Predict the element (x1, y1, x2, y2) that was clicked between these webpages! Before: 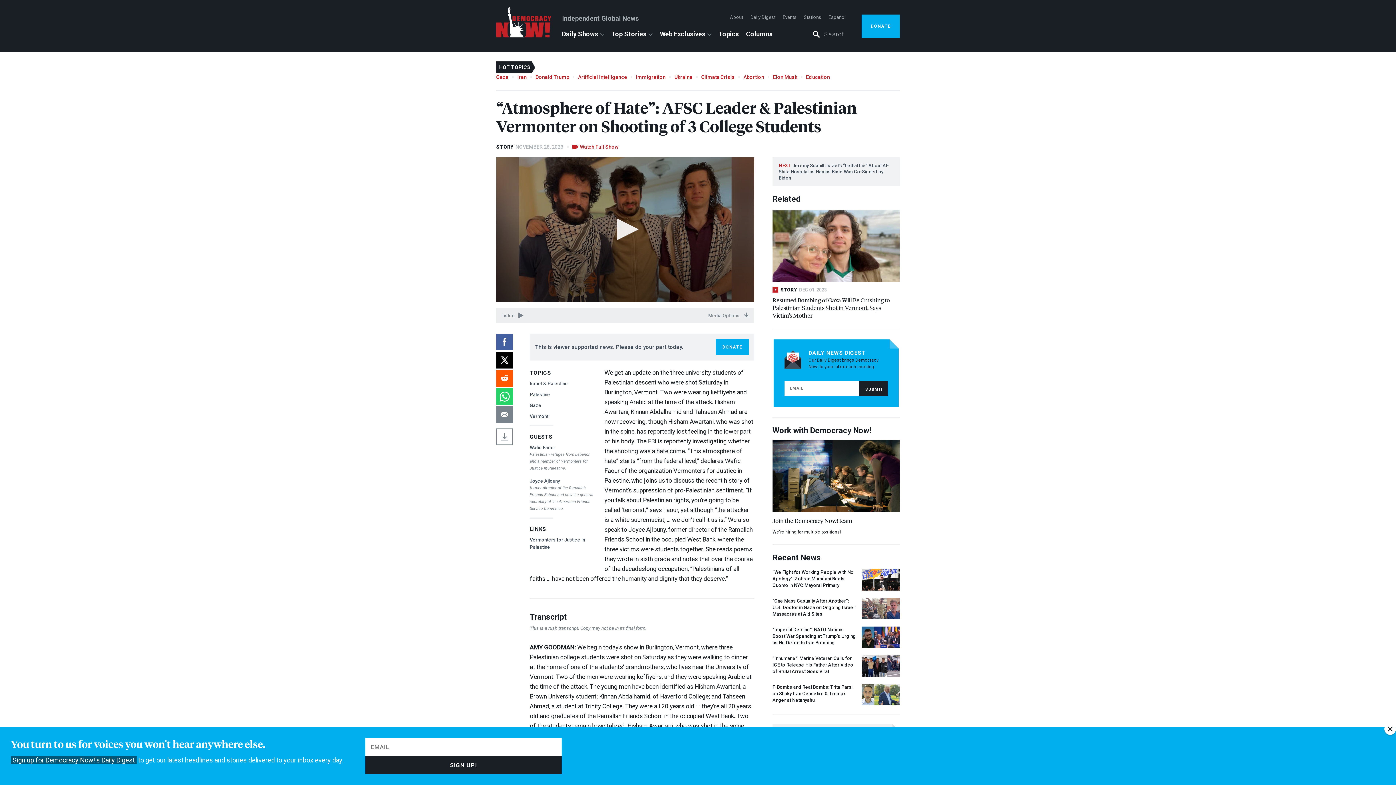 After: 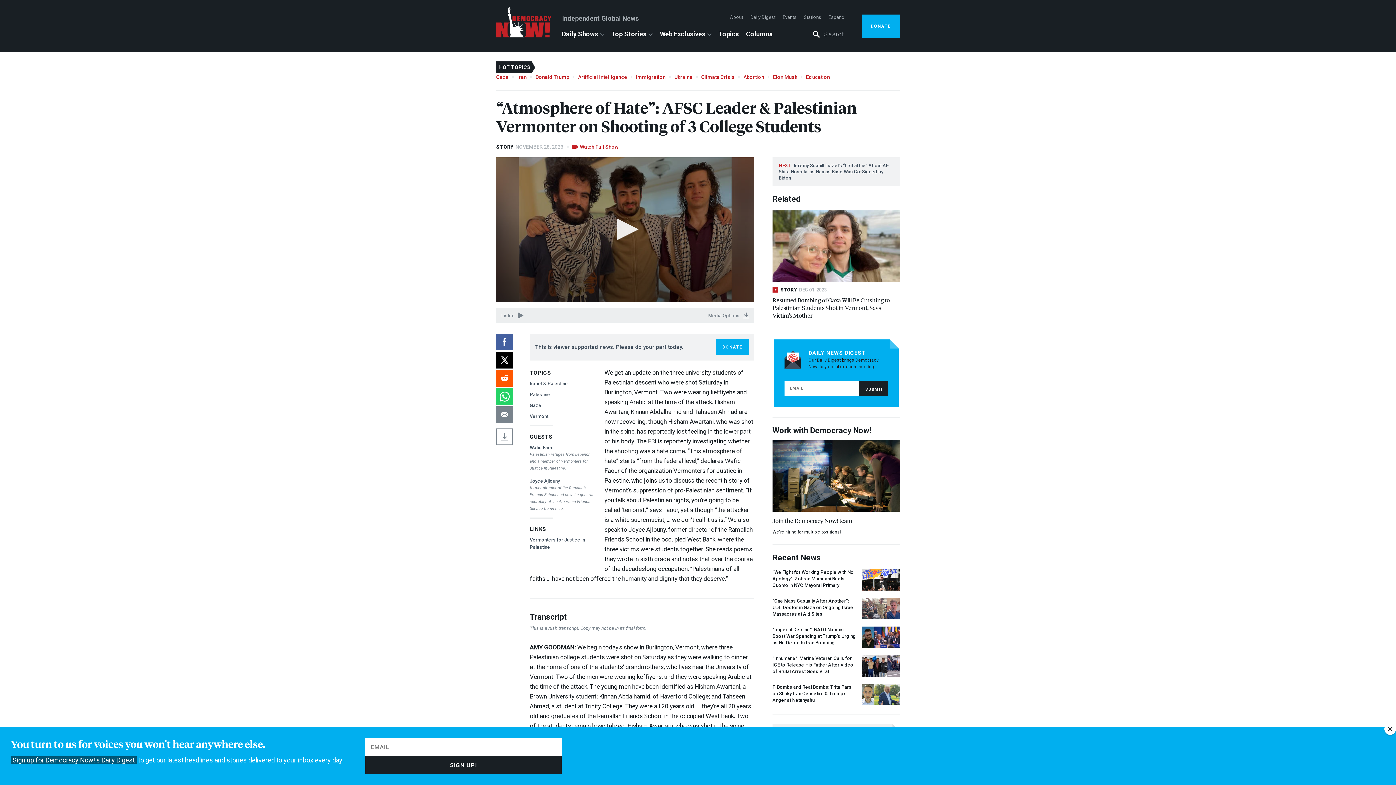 Action: bbox: (496, 352, 513, 368)